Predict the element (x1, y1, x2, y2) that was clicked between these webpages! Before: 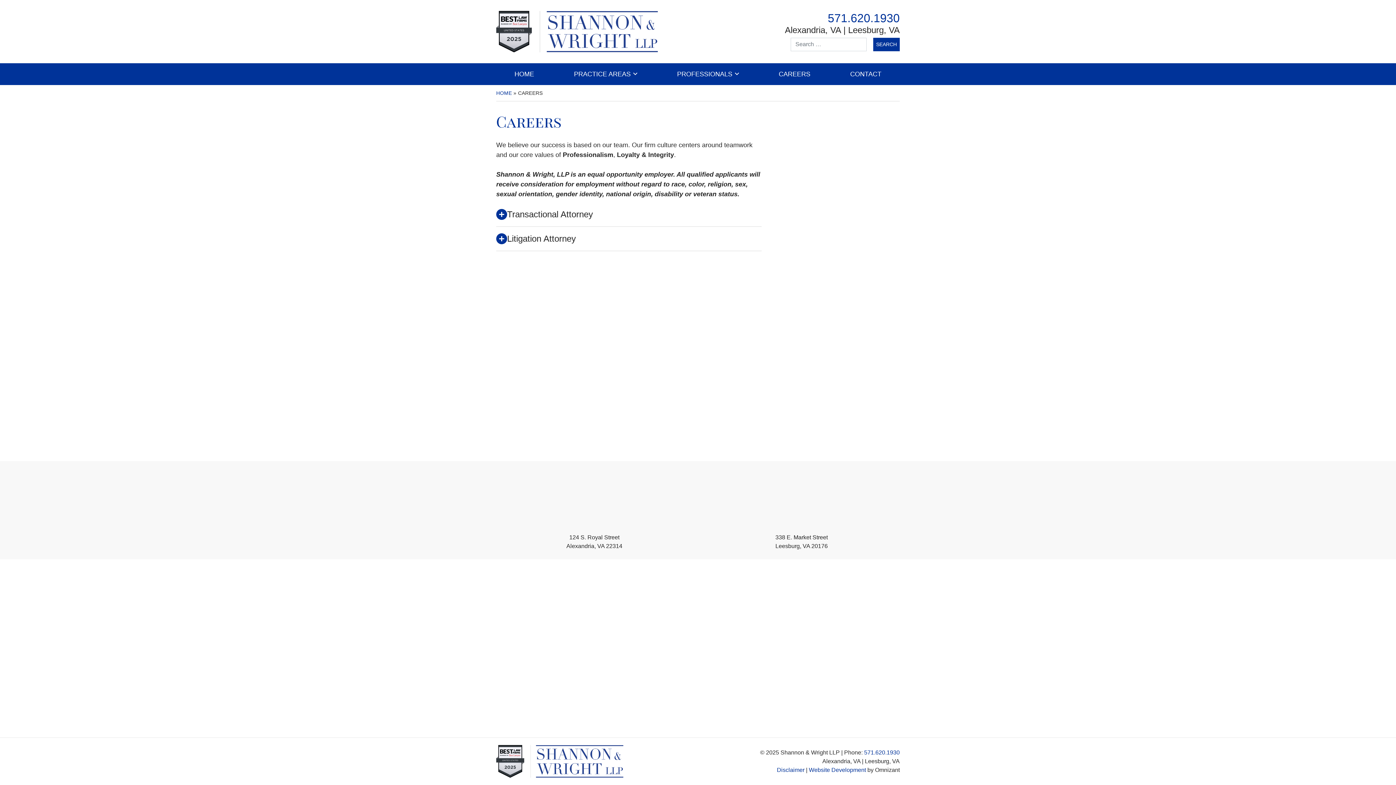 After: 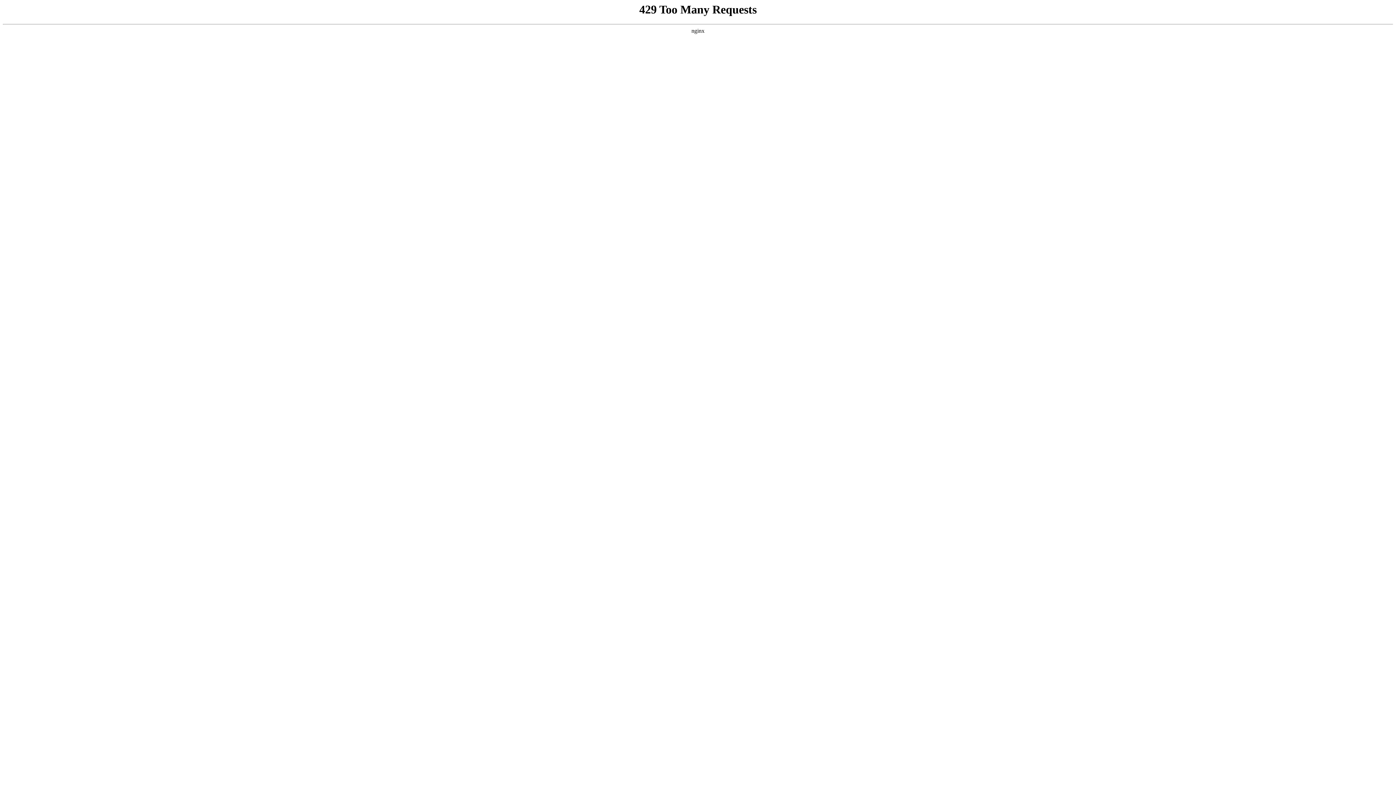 Action: label: Disclaimer bbox: (777, 767, 804, 773)